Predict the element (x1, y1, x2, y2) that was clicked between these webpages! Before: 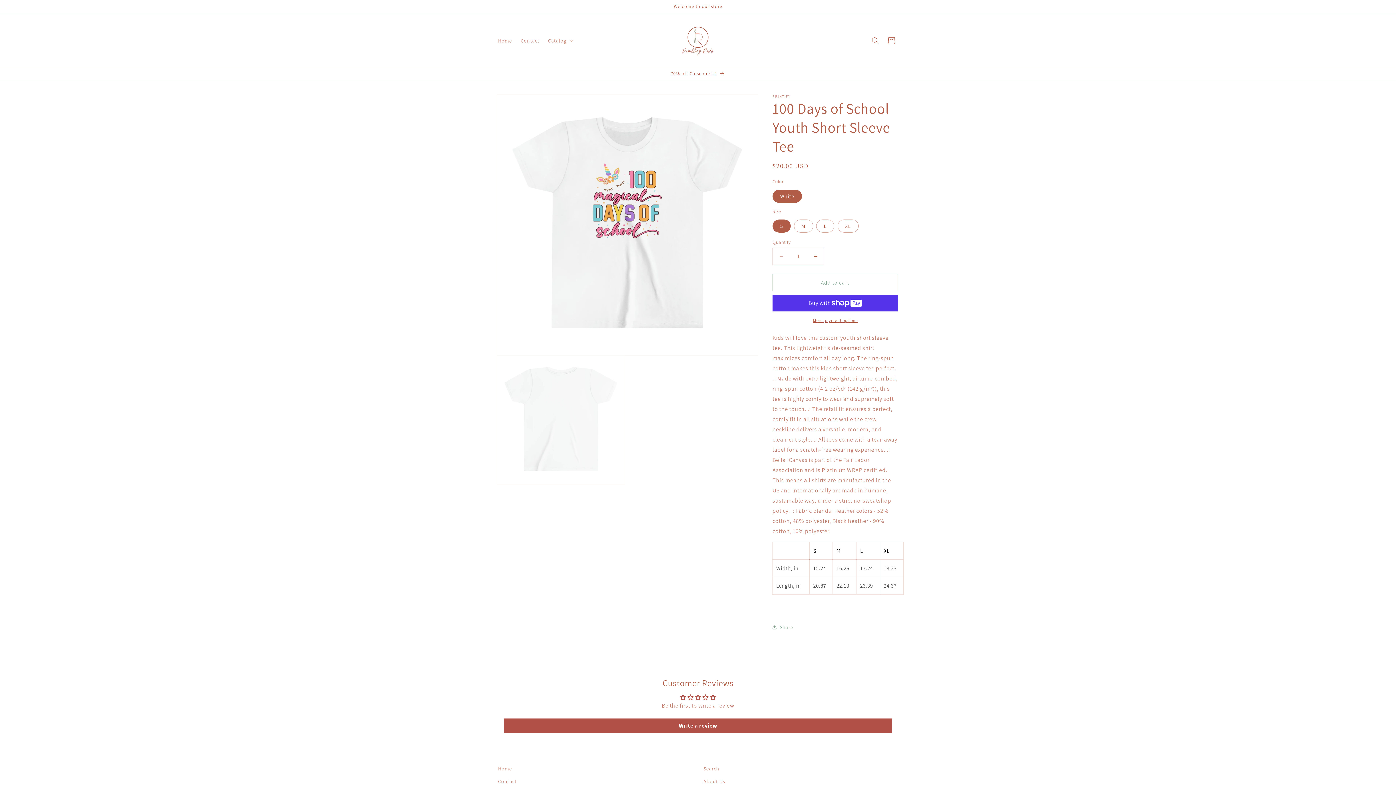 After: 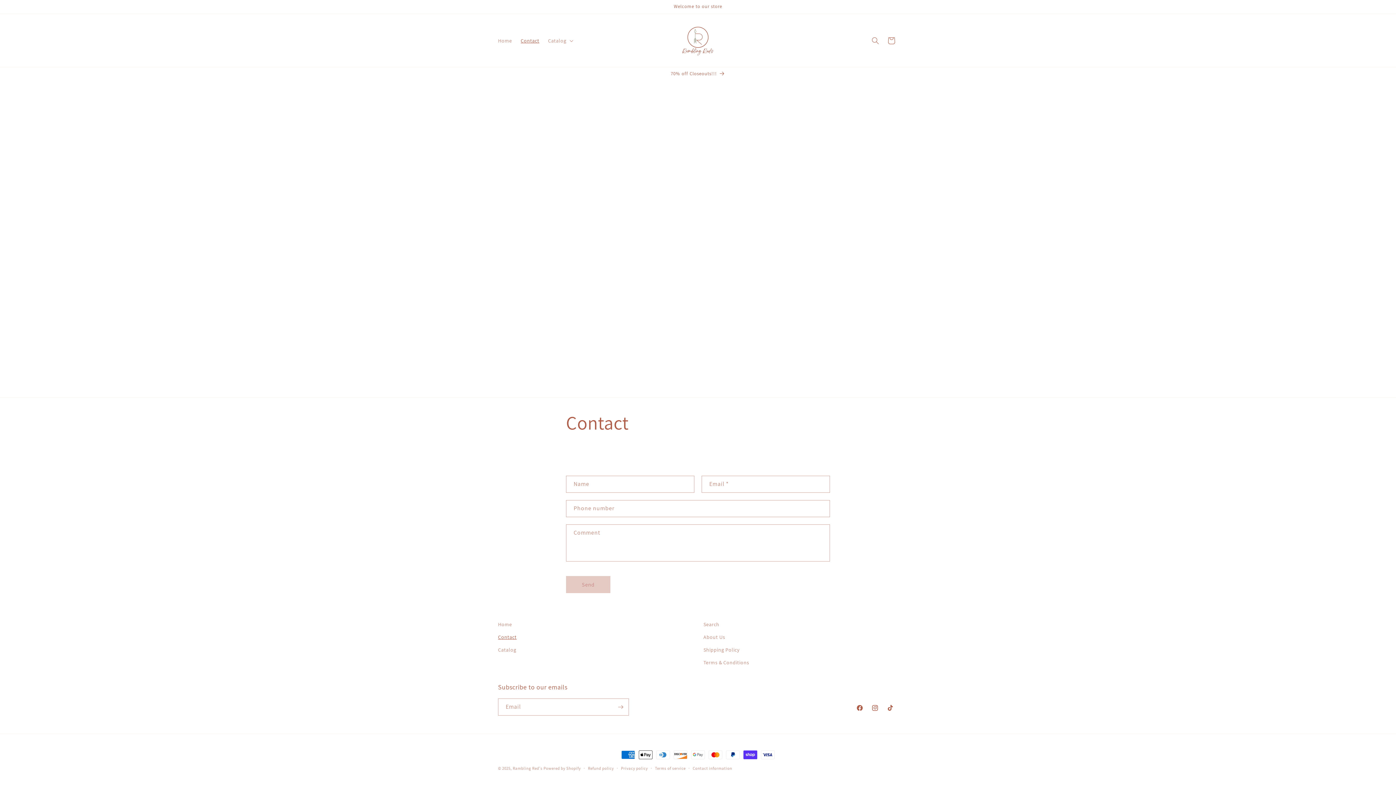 Action: label: Contact bbox: (516, 32, 543, 48)